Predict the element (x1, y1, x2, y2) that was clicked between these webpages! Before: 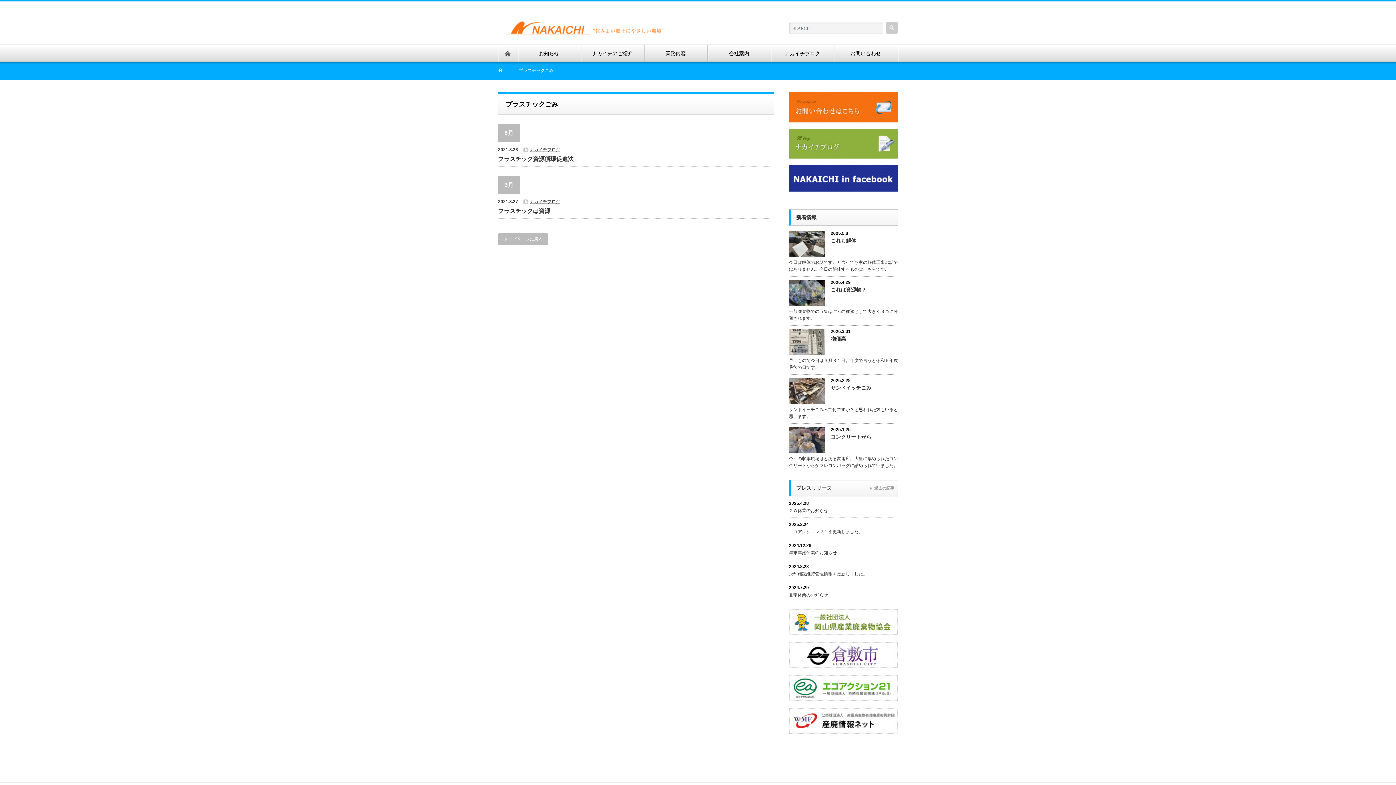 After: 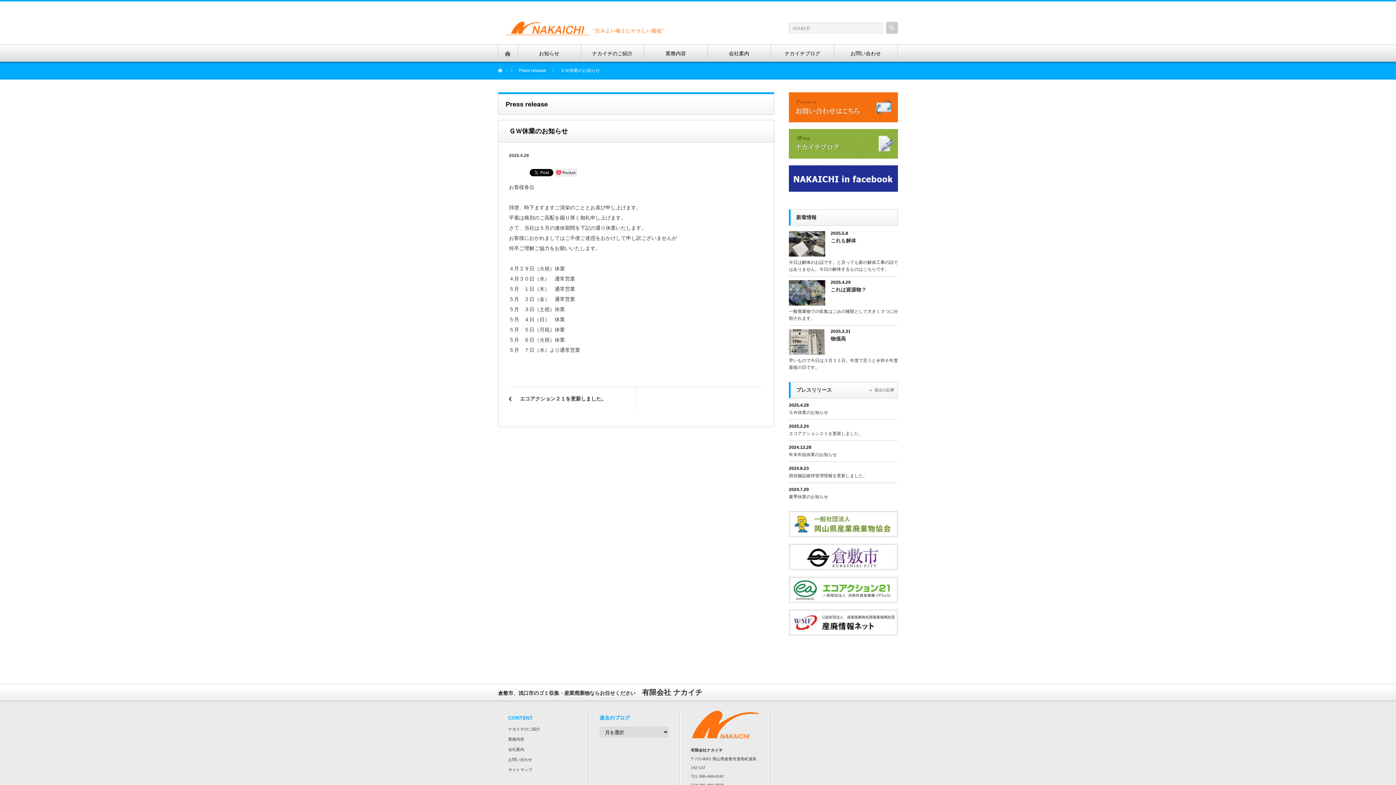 Action: label: ＧＷ休業のお知らせ bbox: (789, 508, 828, 513)